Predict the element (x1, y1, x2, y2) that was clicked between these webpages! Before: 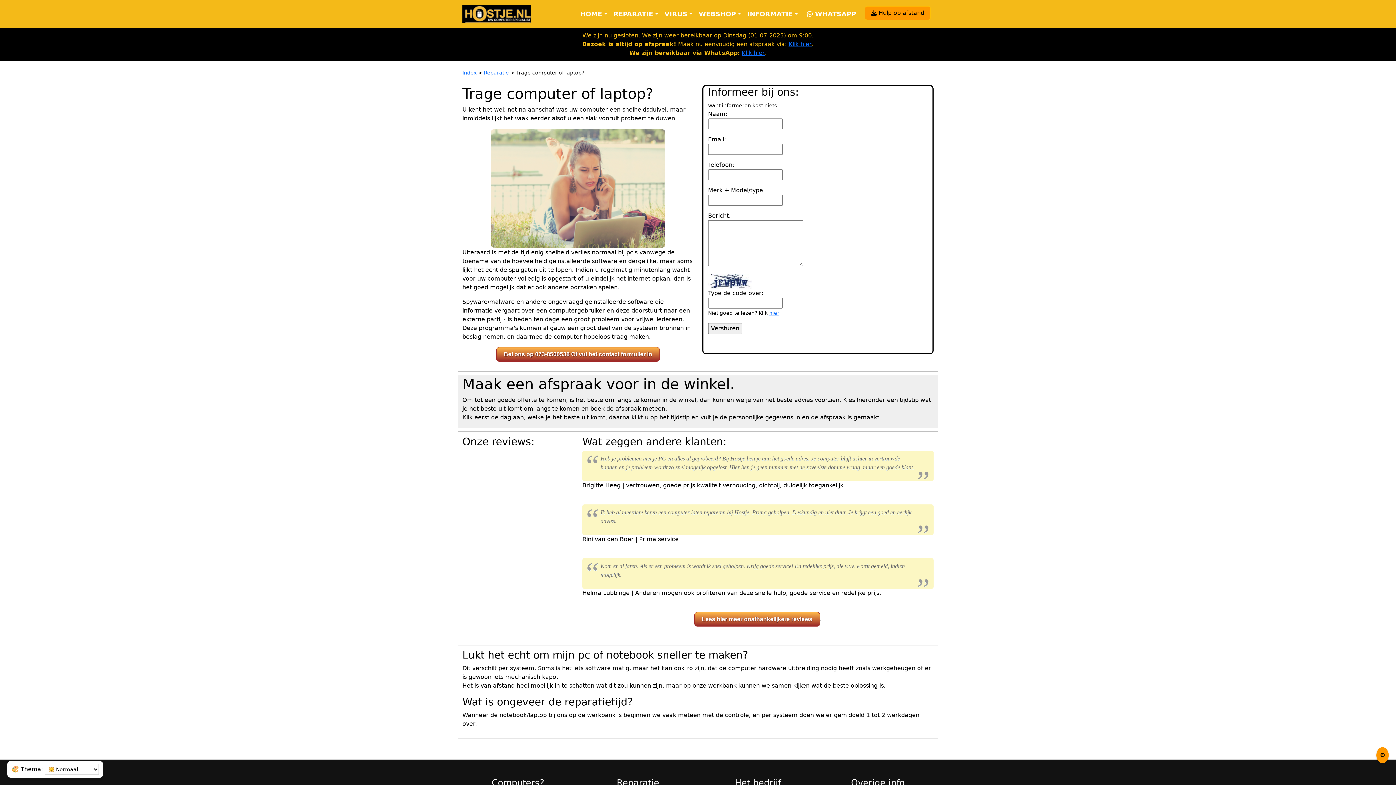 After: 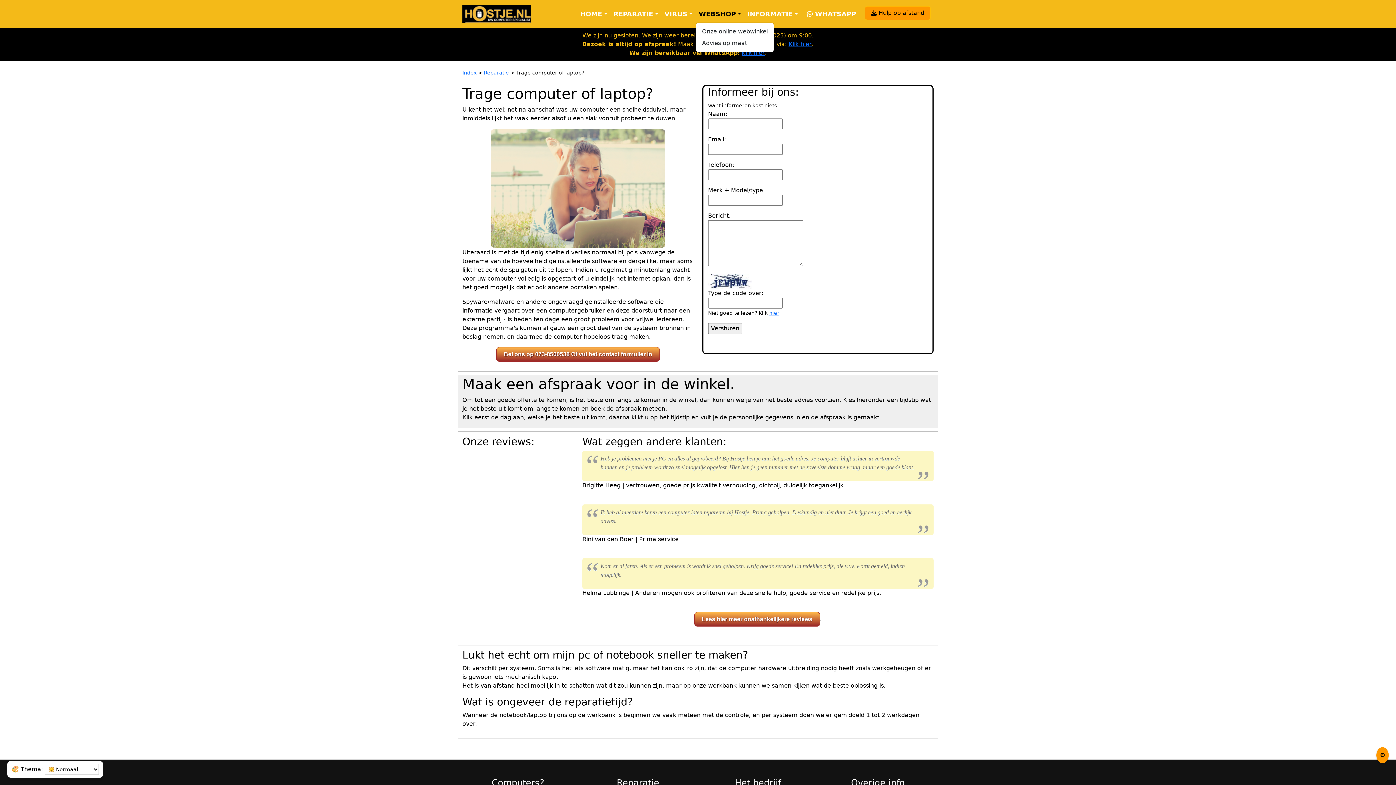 Action: label: WEBSHOP bbox: (696, 6, 744, 21)